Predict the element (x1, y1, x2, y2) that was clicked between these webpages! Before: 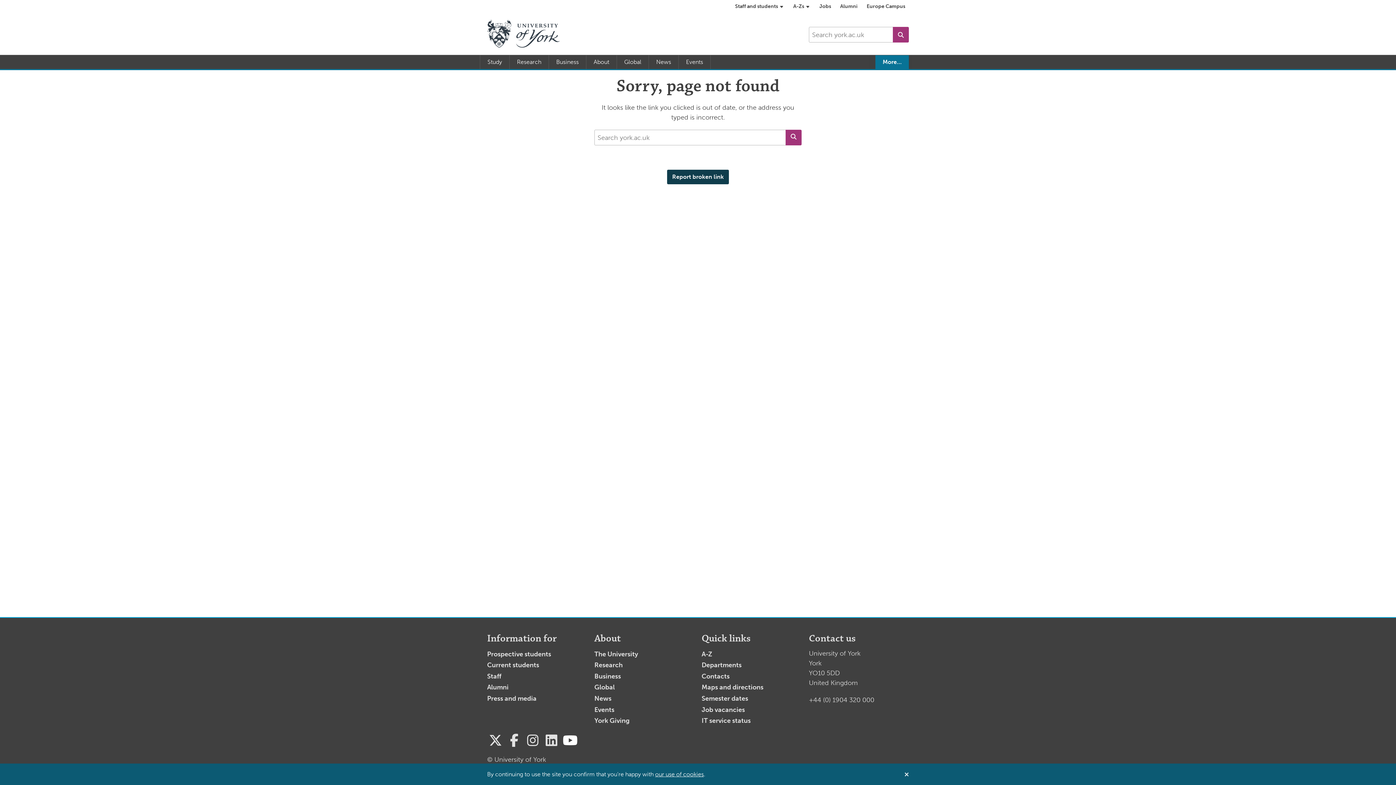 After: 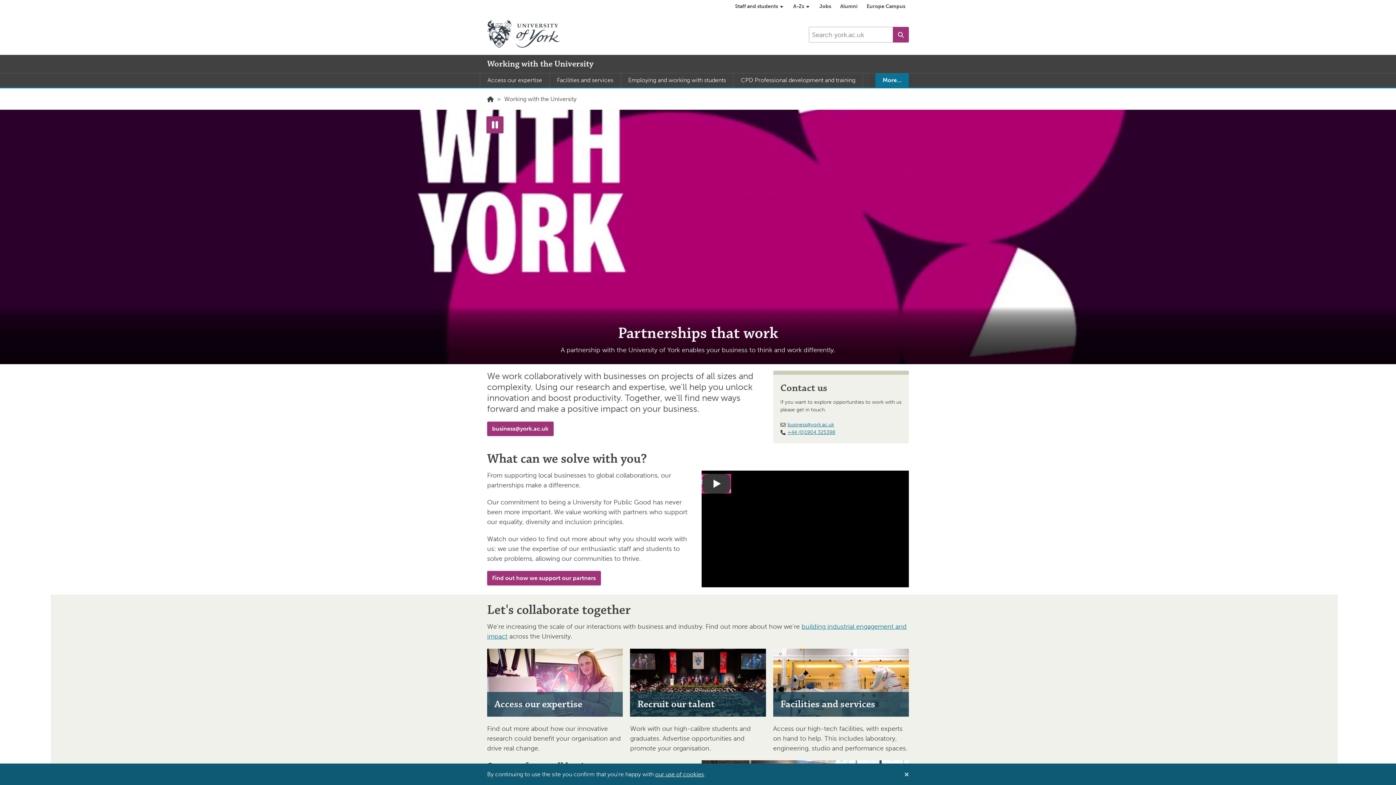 Action: label: Business bbox: (594, 672, 621, 680)